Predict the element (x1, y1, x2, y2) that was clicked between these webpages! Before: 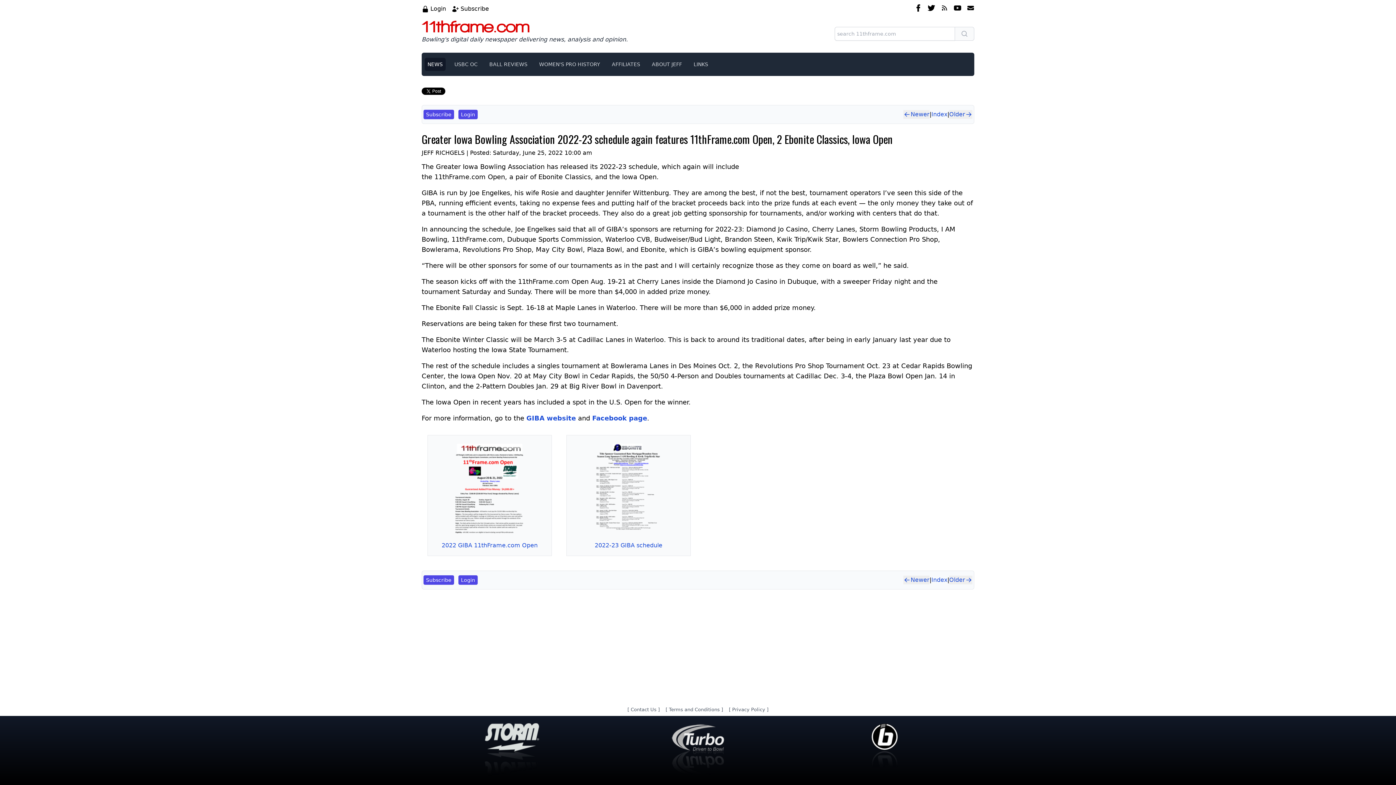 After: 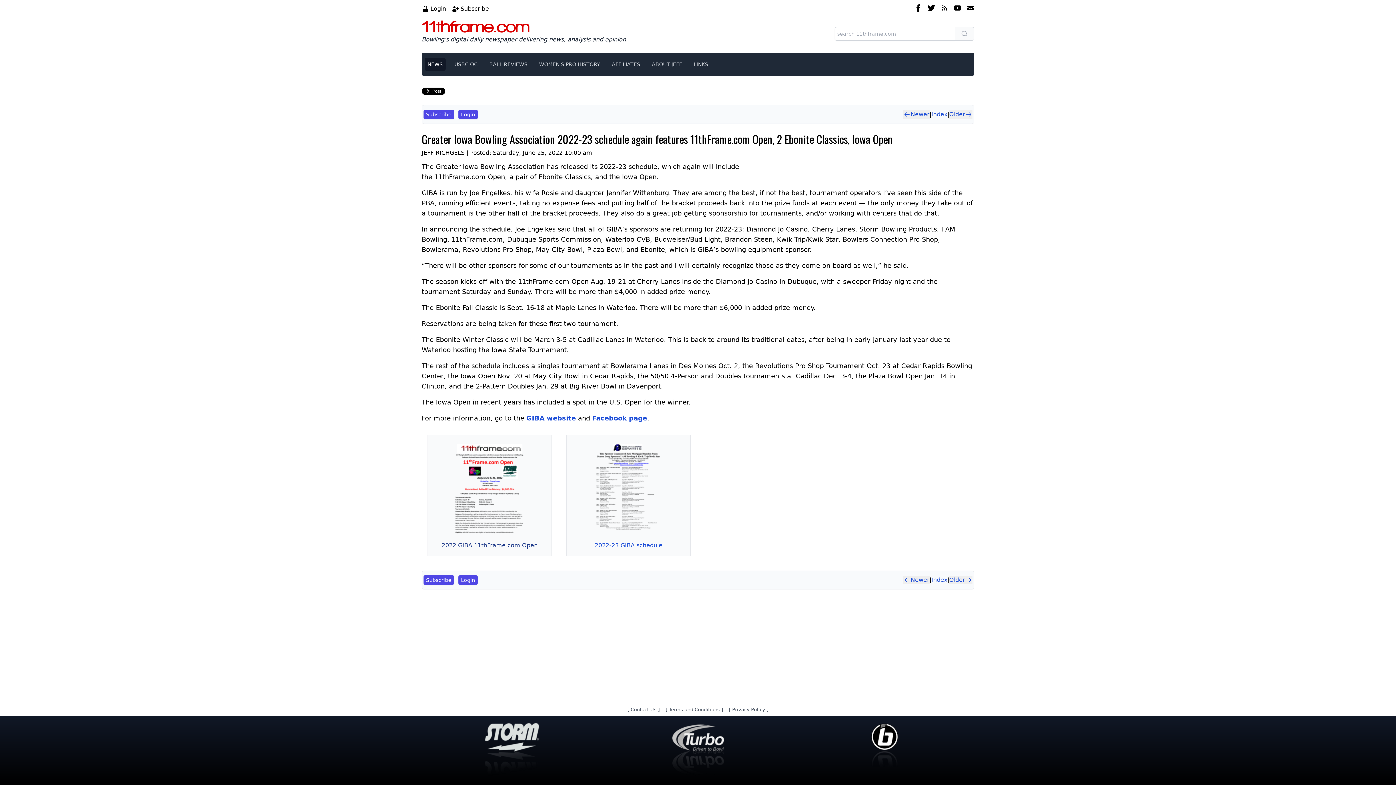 Action: label: 2022 GIBA 11thFrame.com Open bbox: (441, 441, 537, 550)